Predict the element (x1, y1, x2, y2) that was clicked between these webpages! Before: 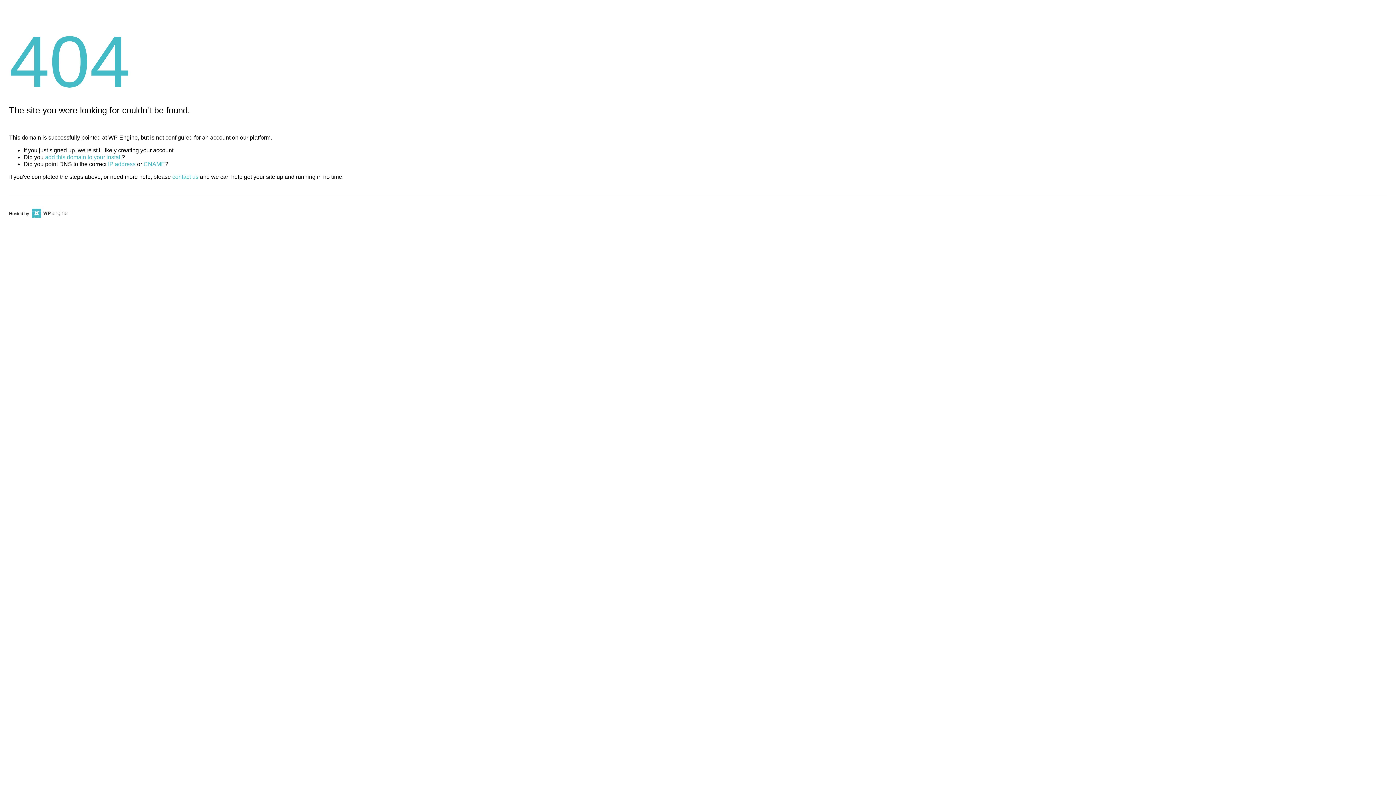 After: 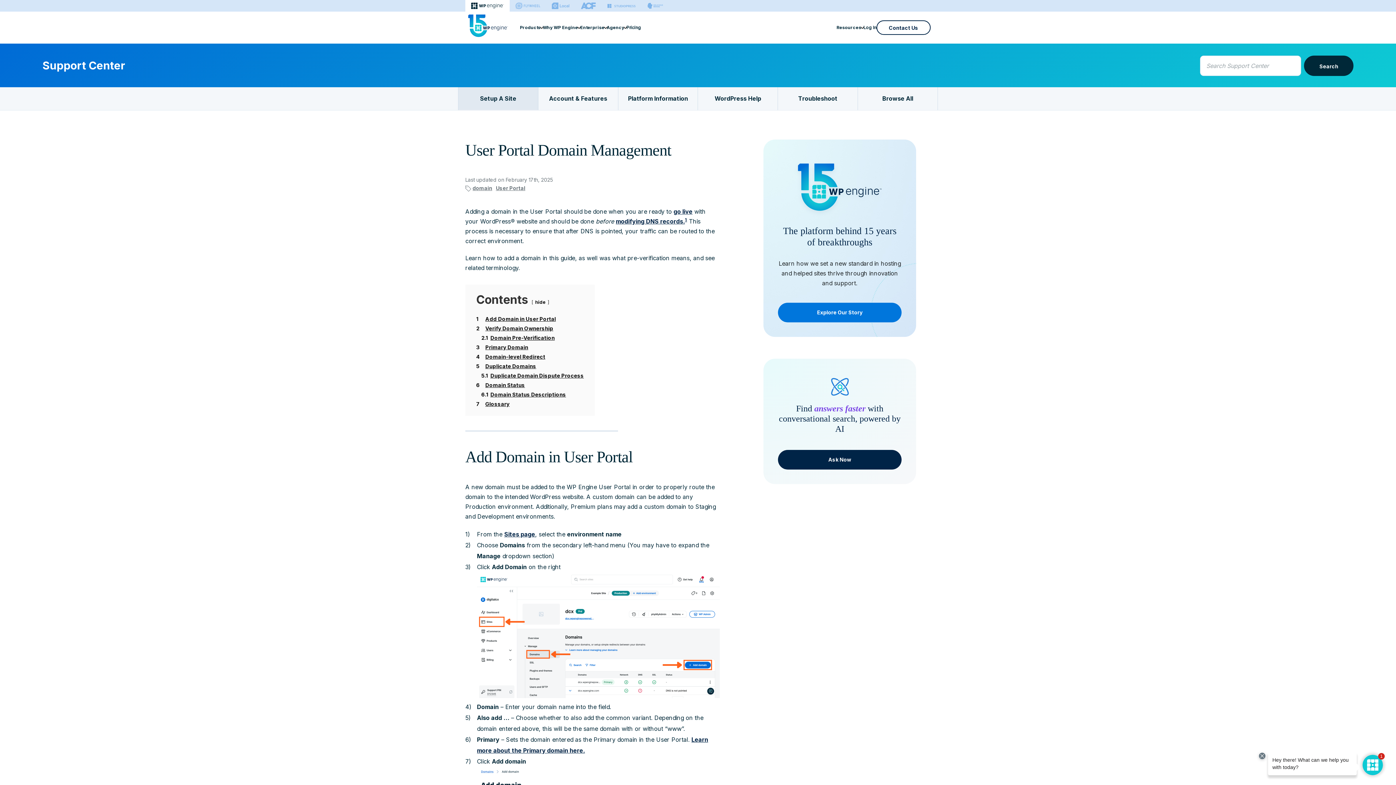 Action: bbox: (45, 154, 121, 160) label: add this domain to your install